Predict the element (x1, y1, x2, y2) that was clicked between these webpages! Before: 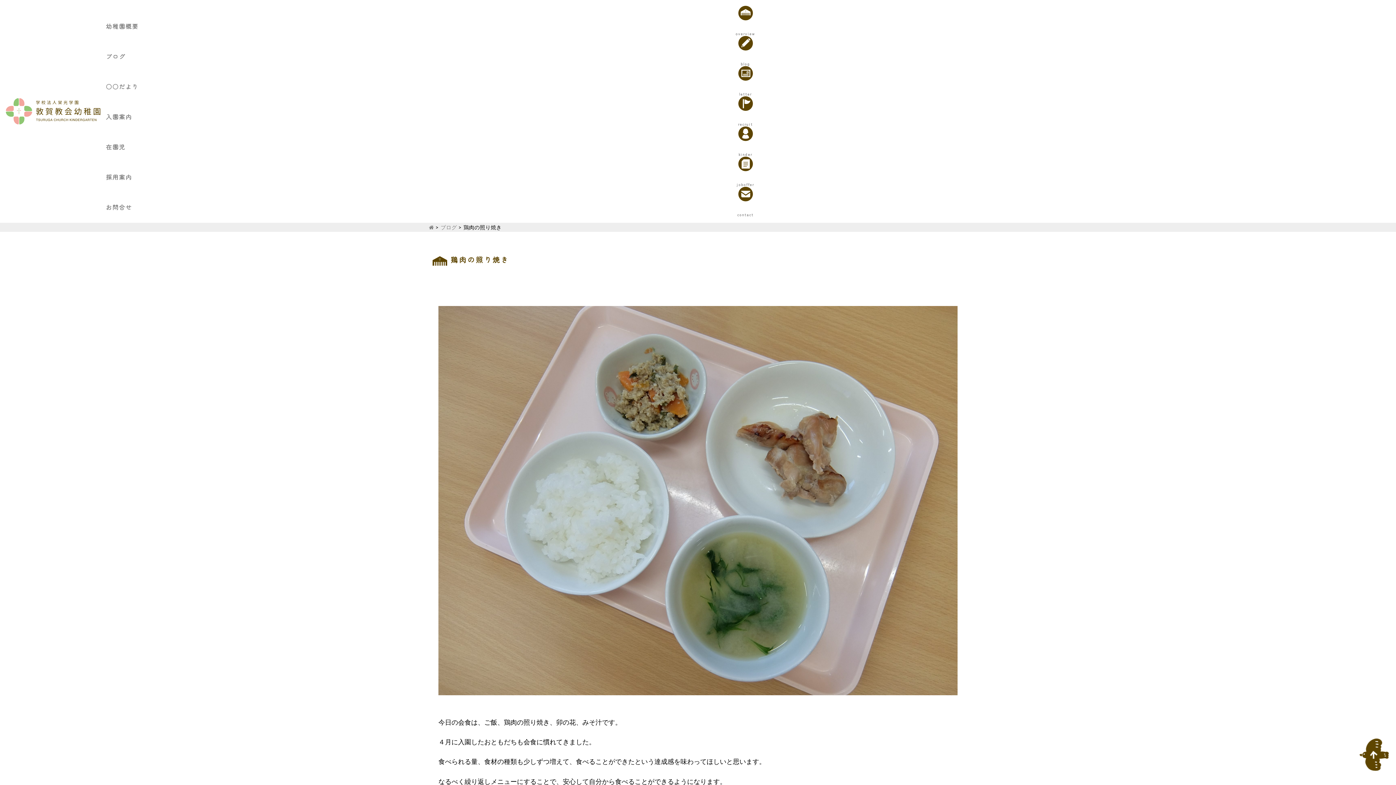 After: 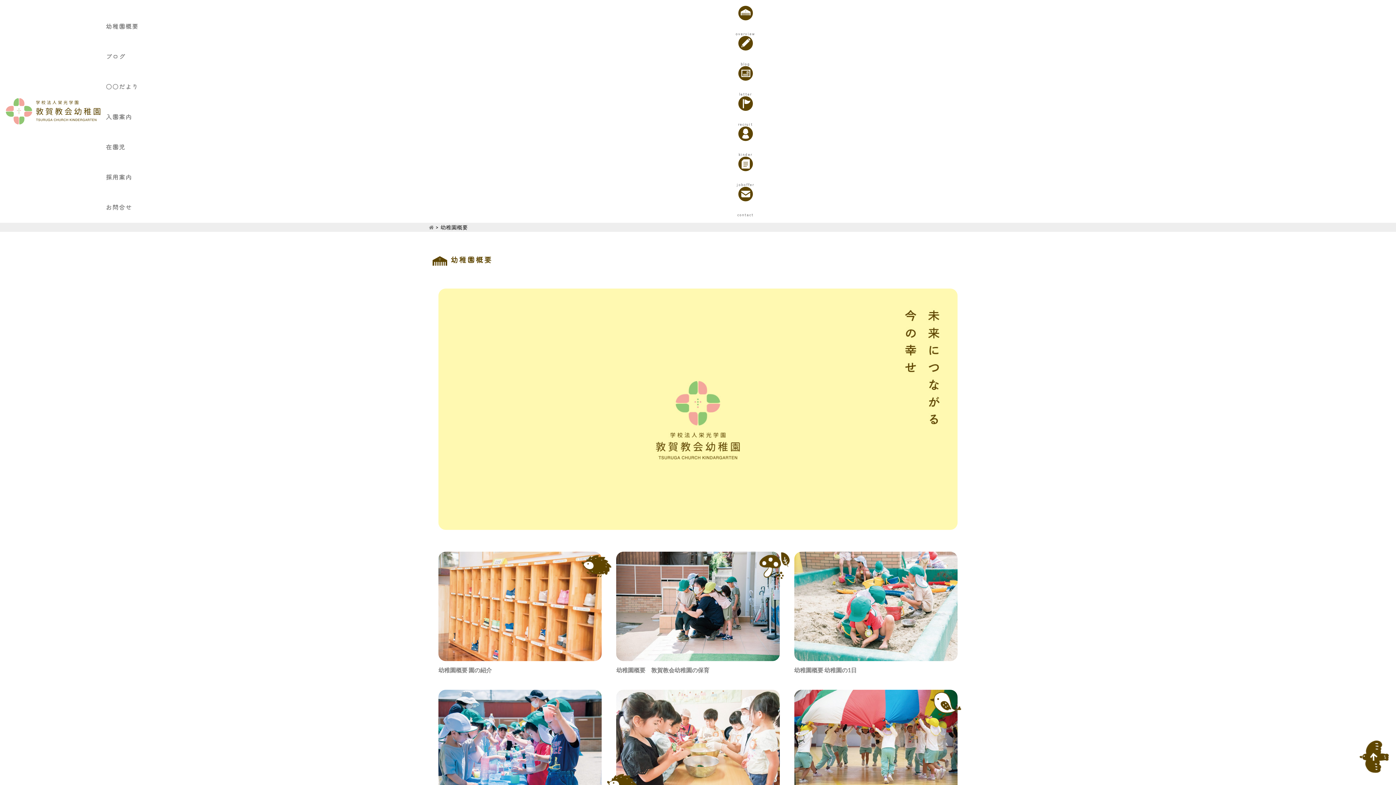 Action: label: 幼稚園概要 bbox: (98, 5, 1392, 36)